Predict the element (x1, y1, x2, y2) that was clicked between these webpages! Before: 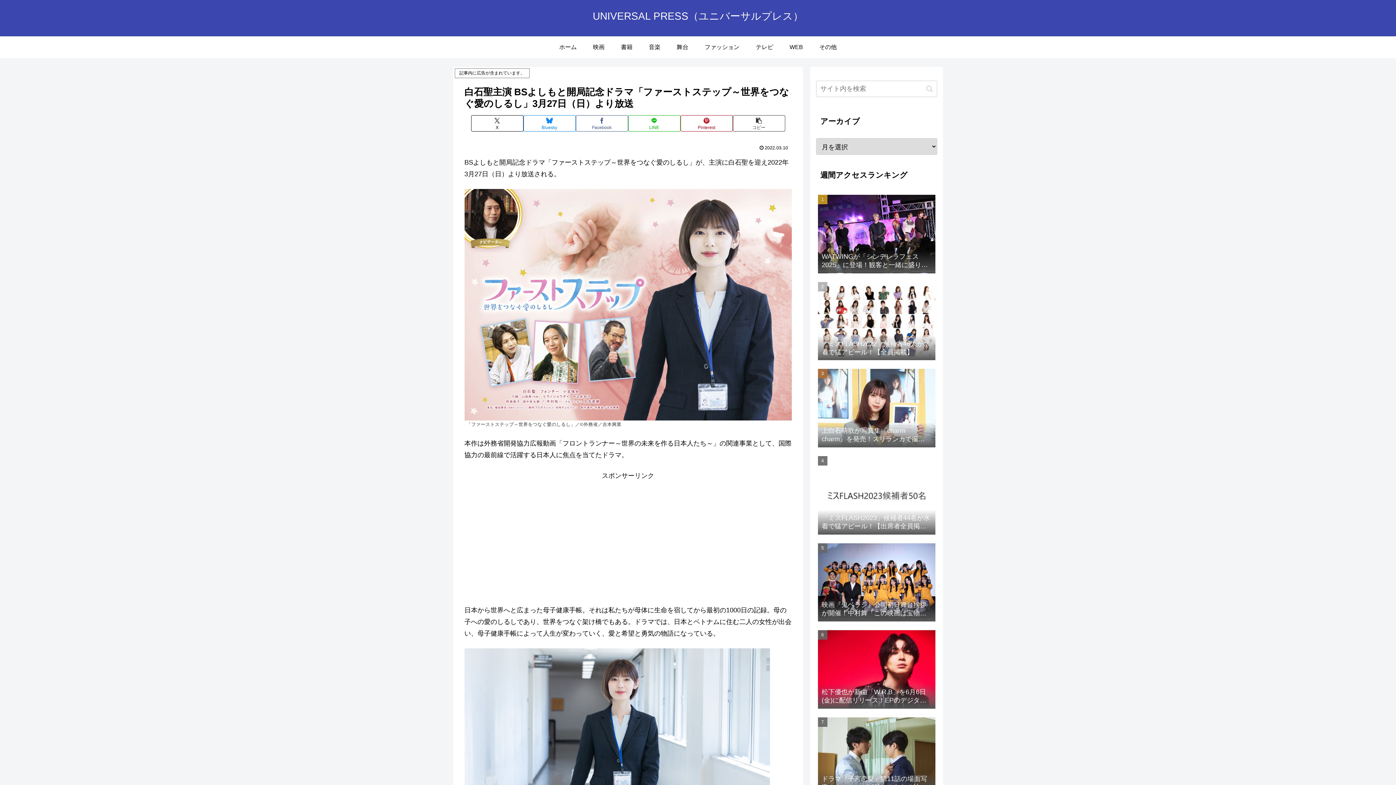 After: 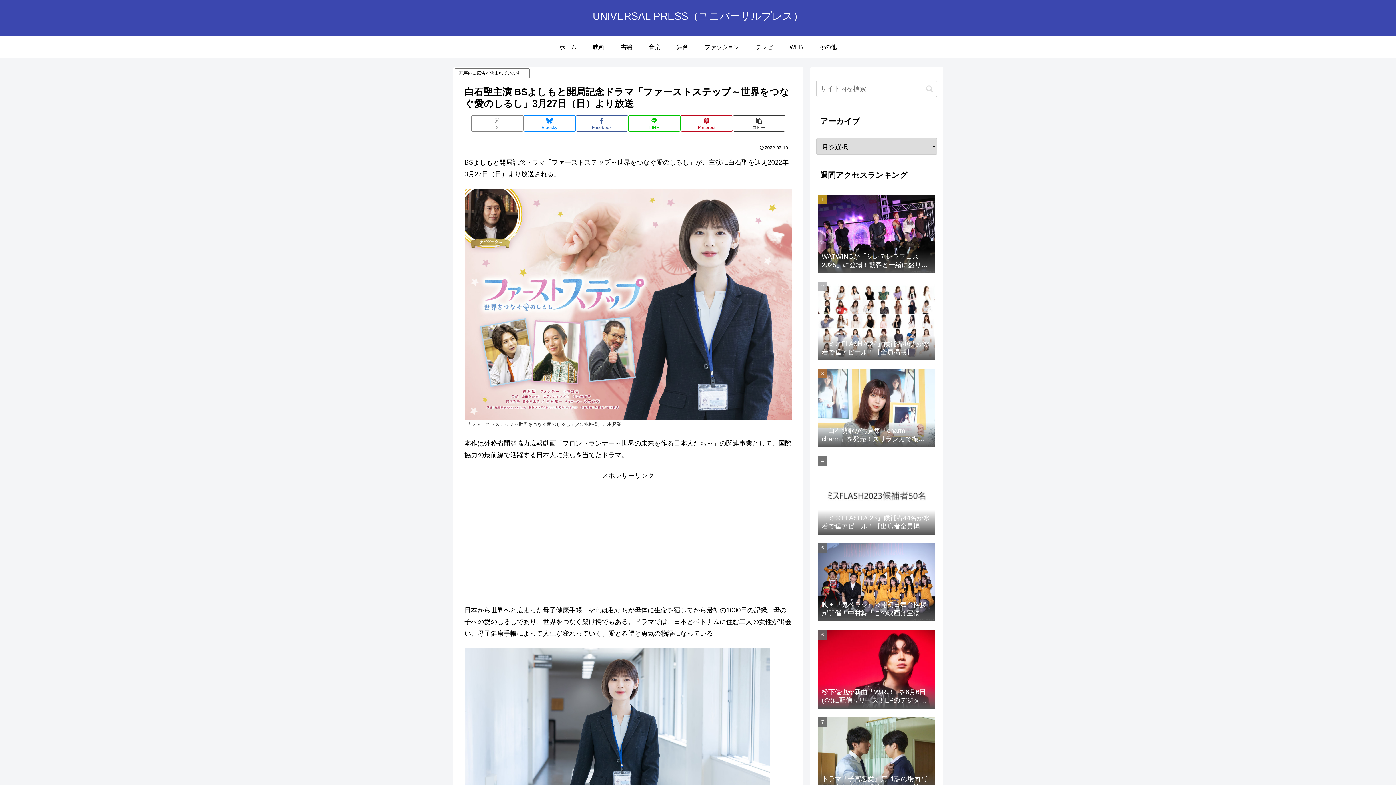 Action: bbox: (471, 115, 523, 131) label: Xでシェア